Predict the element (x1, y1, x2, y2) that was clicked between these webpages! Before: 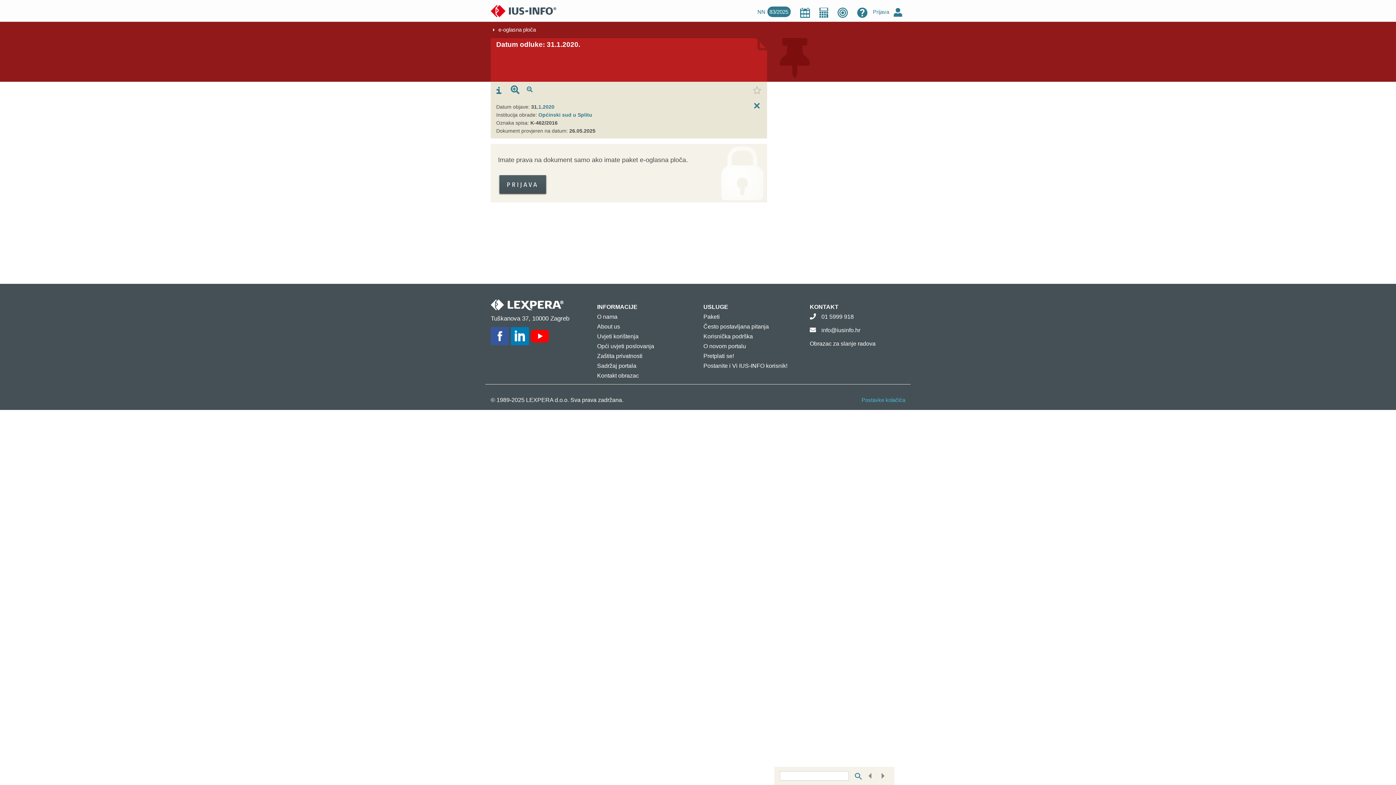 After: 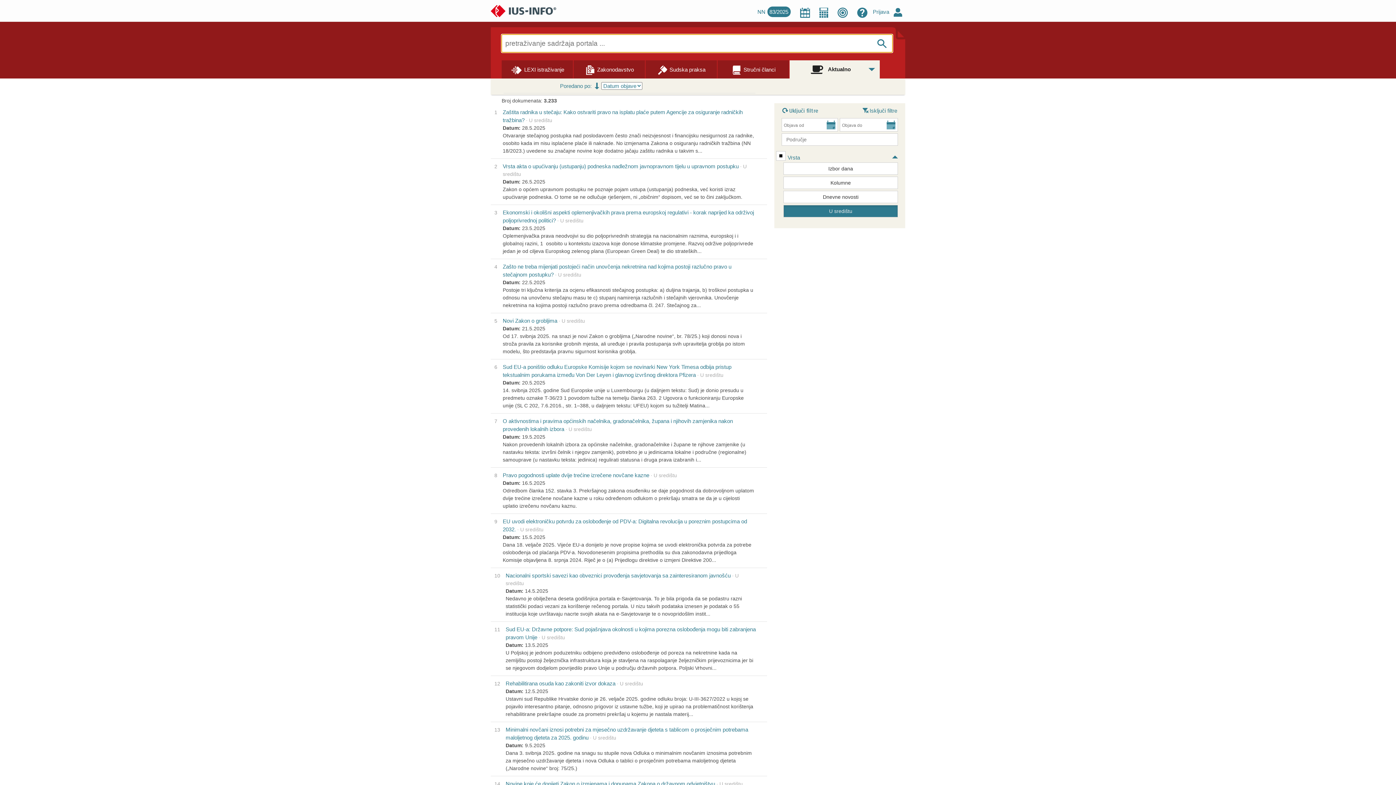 Action: bbox: (837, 10, 848, 16)